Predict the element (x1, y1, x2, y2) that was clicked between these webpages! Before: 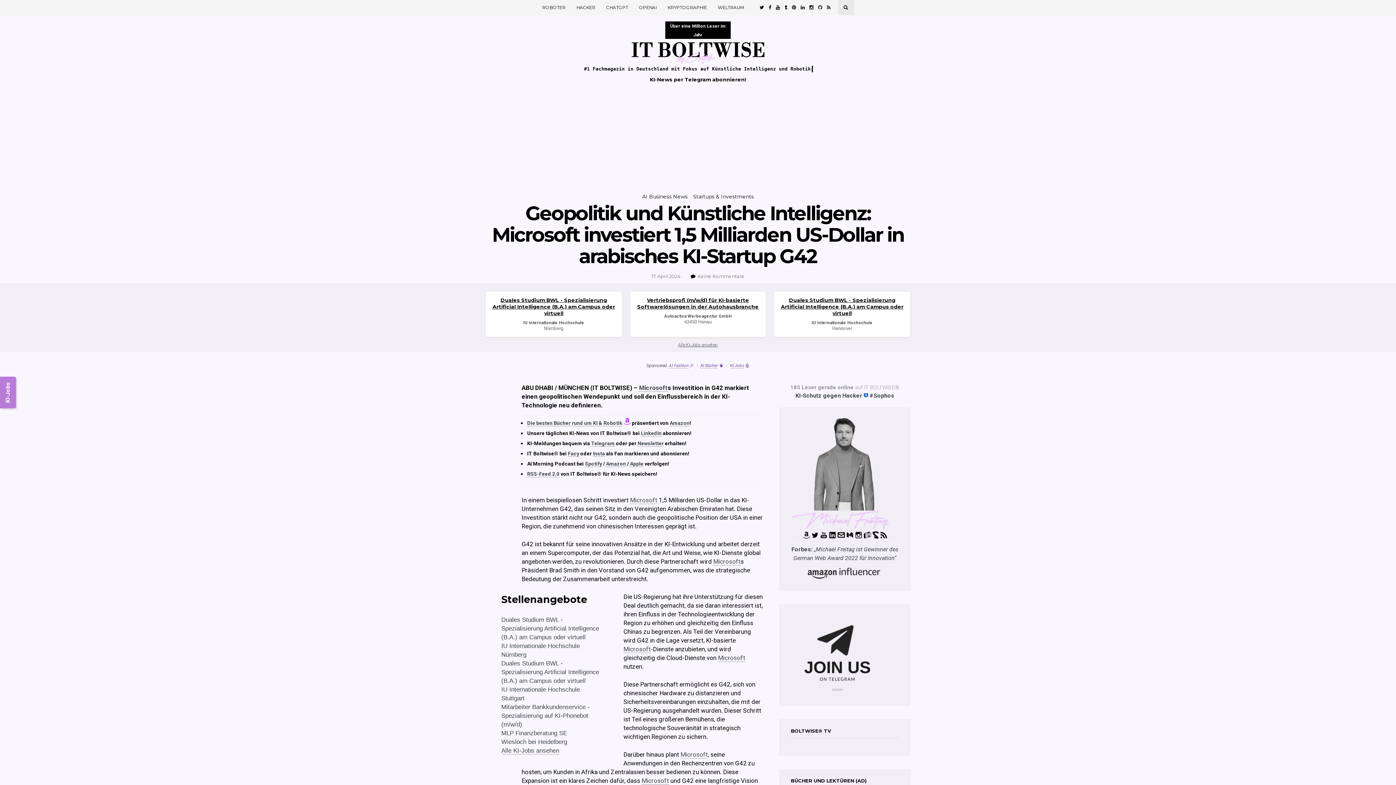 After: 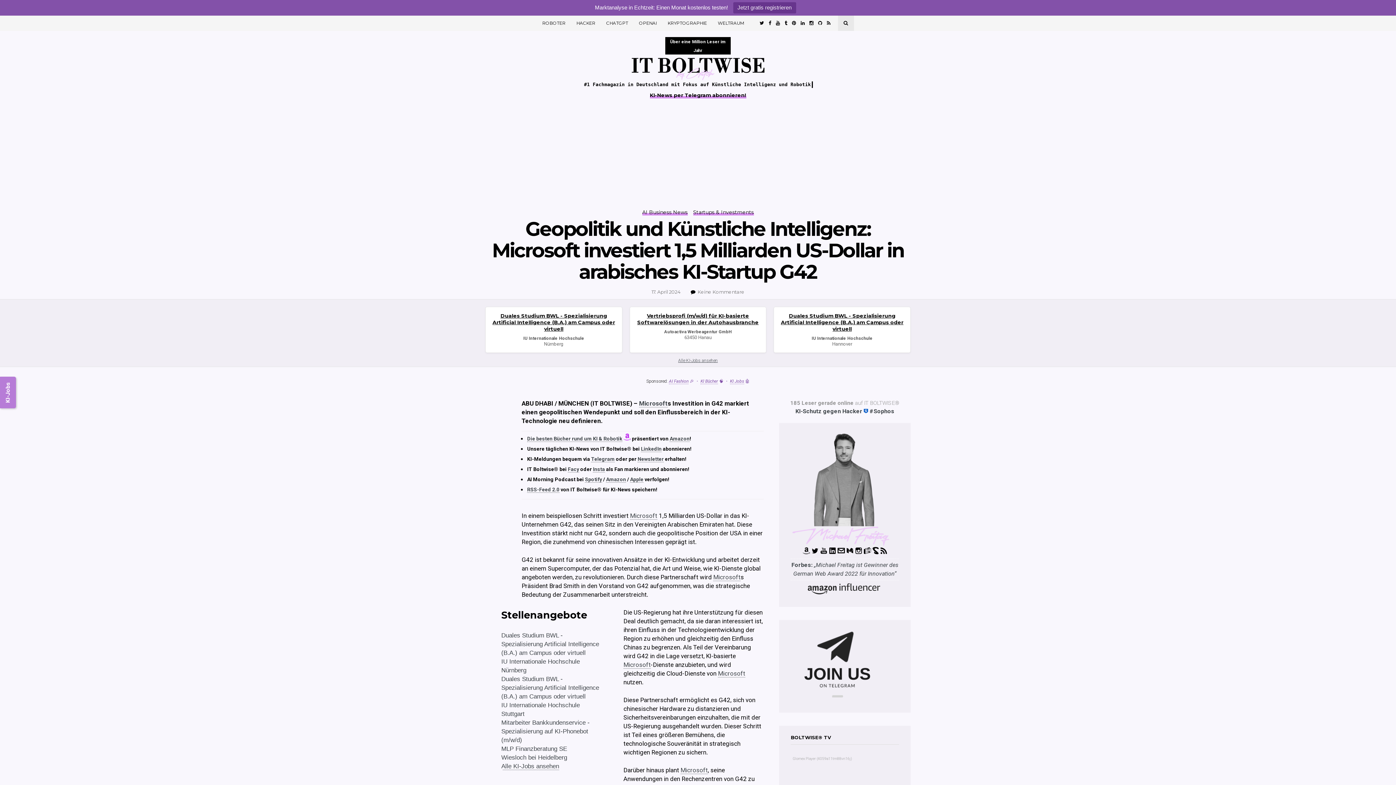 Action: bbox: (759, 0, 764, 15)